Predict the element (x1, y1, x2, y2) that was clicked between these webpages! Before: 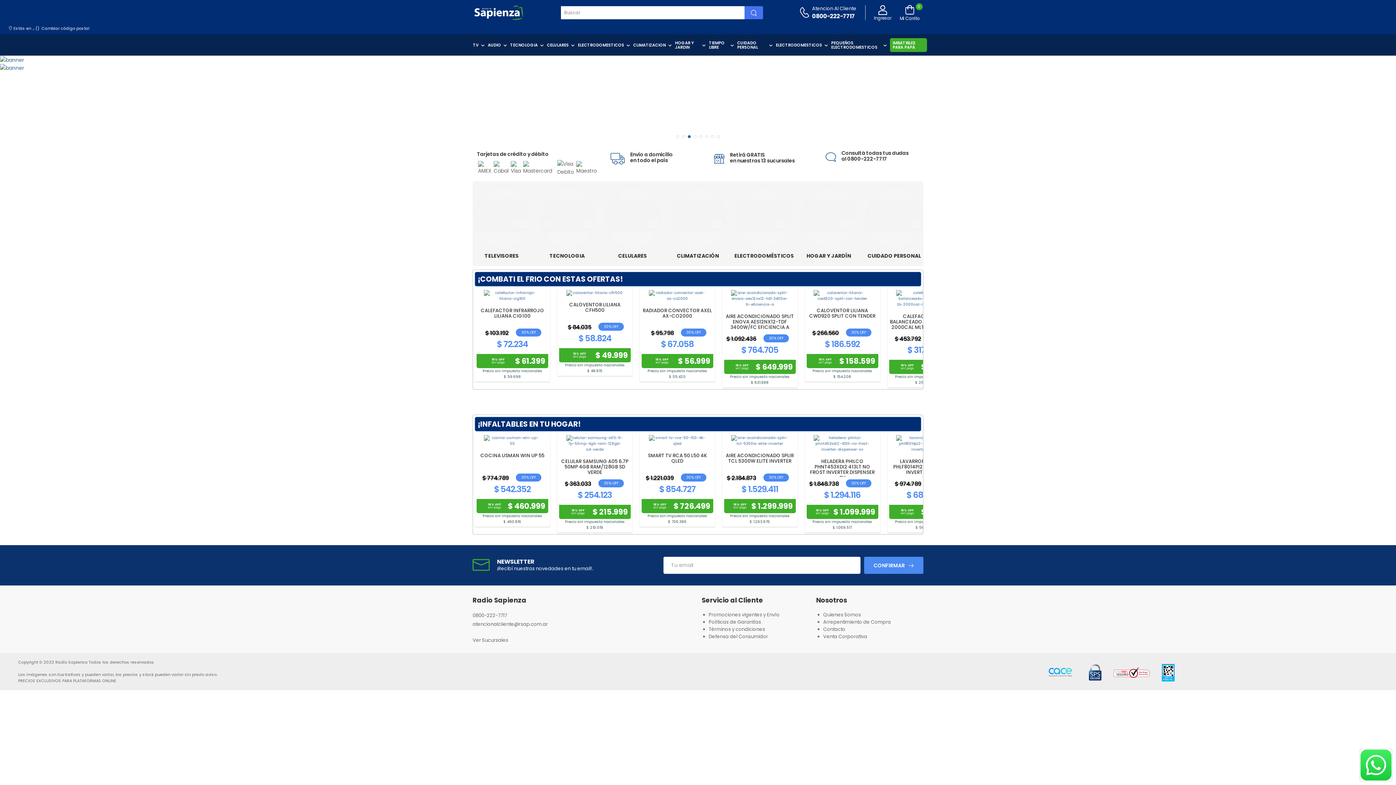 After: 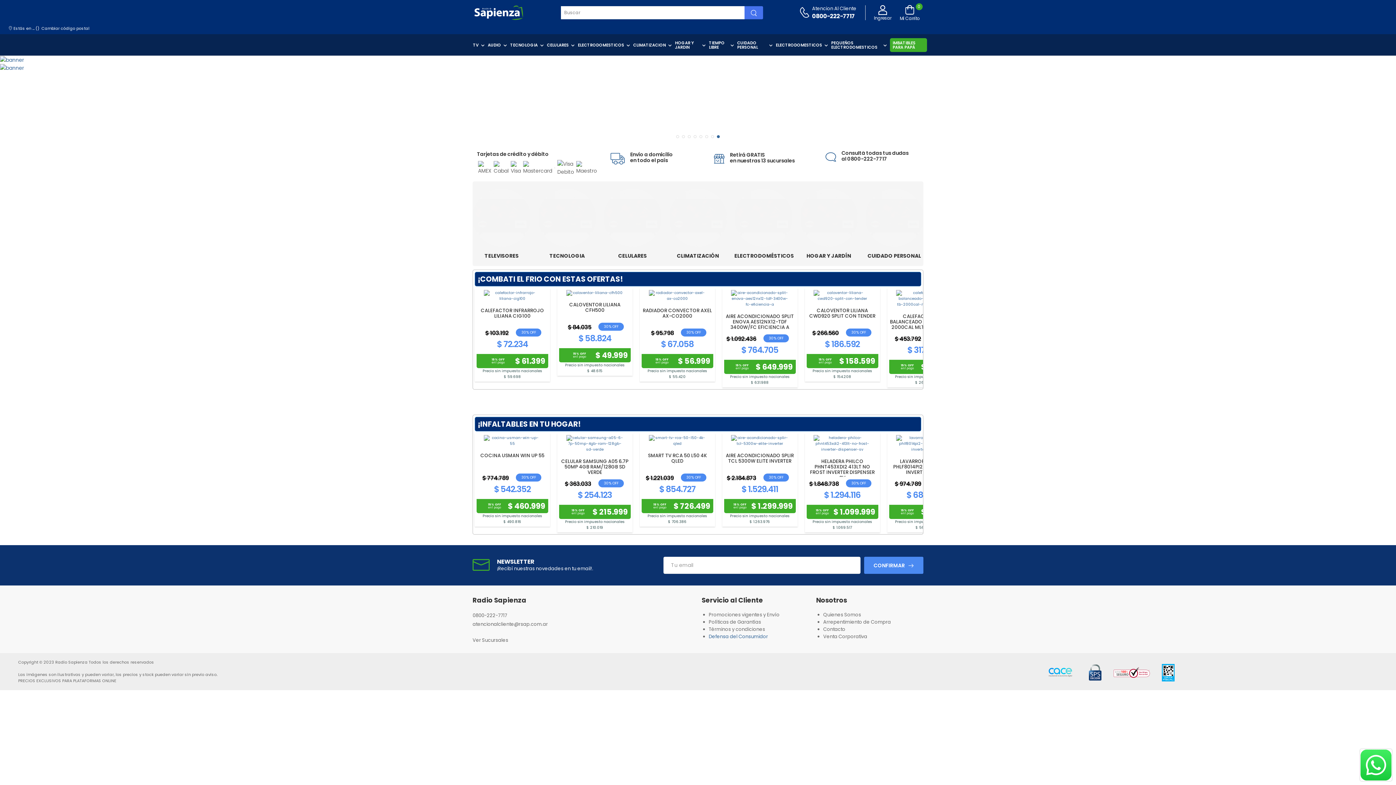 Action: label: Defensa del Consumidor bbox: (708, 633, 768, 640)